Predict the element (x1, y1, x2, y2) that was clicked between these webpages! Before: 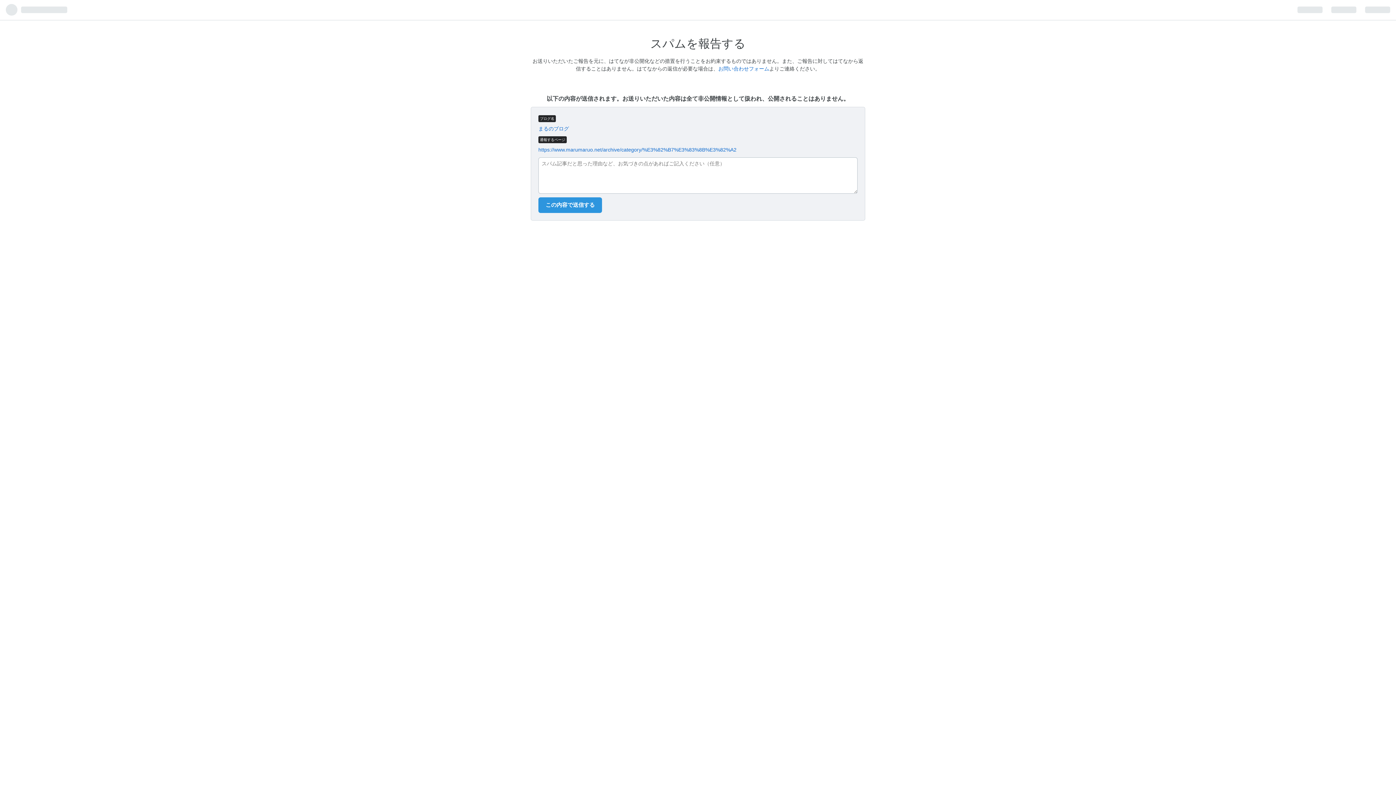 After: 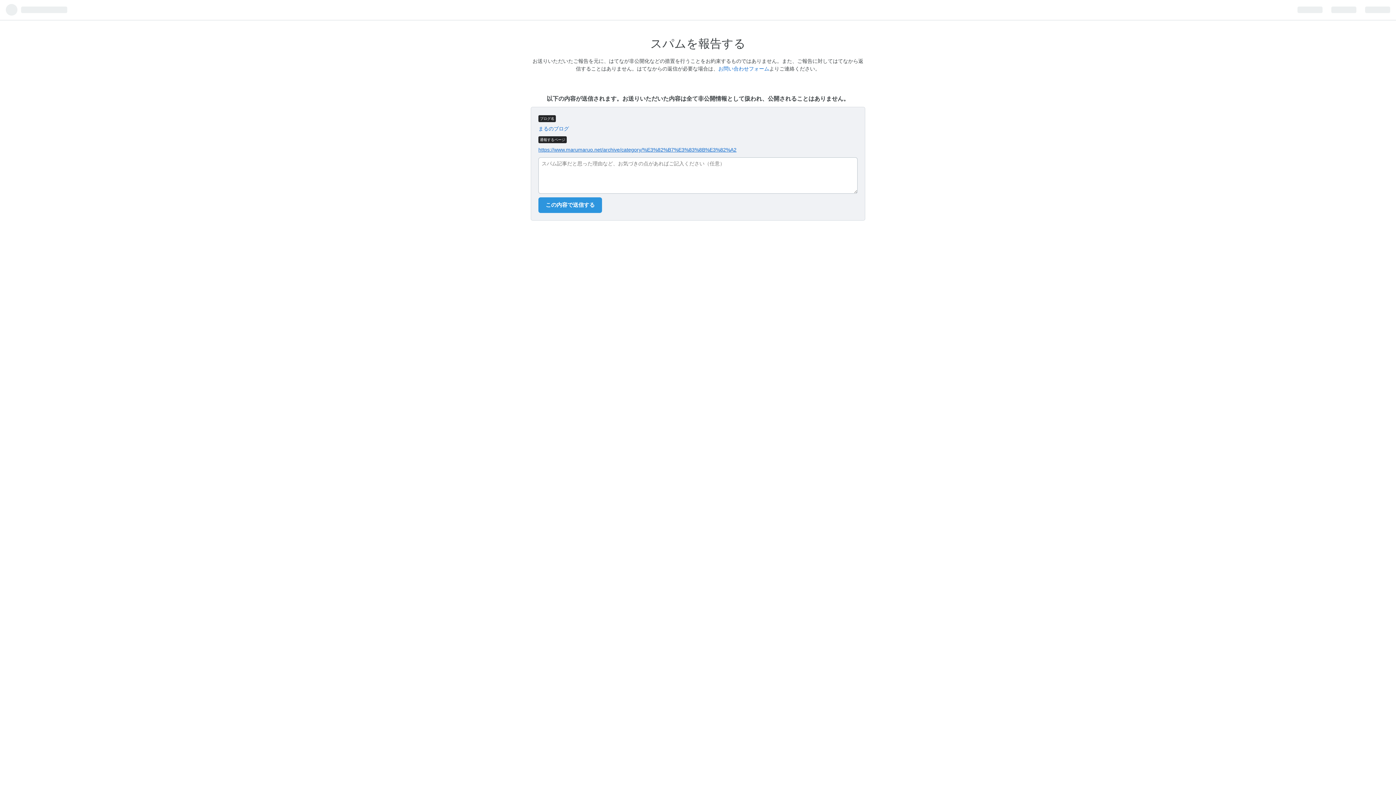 Action: bbox: (538, 146, 736, 152) label: https://www.marumaruo.net/archive/category/%E3%82%B7%E3%83%8B%E3%82%A2